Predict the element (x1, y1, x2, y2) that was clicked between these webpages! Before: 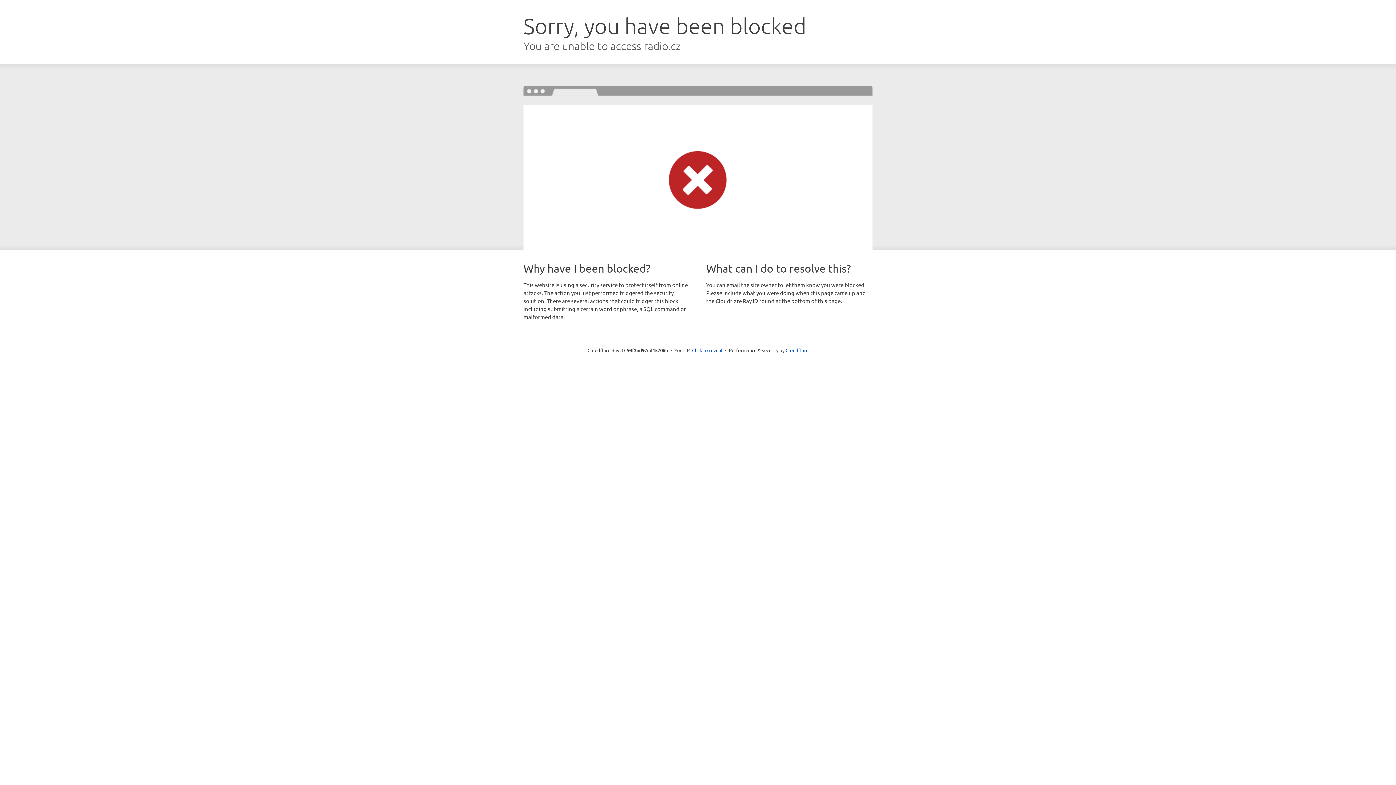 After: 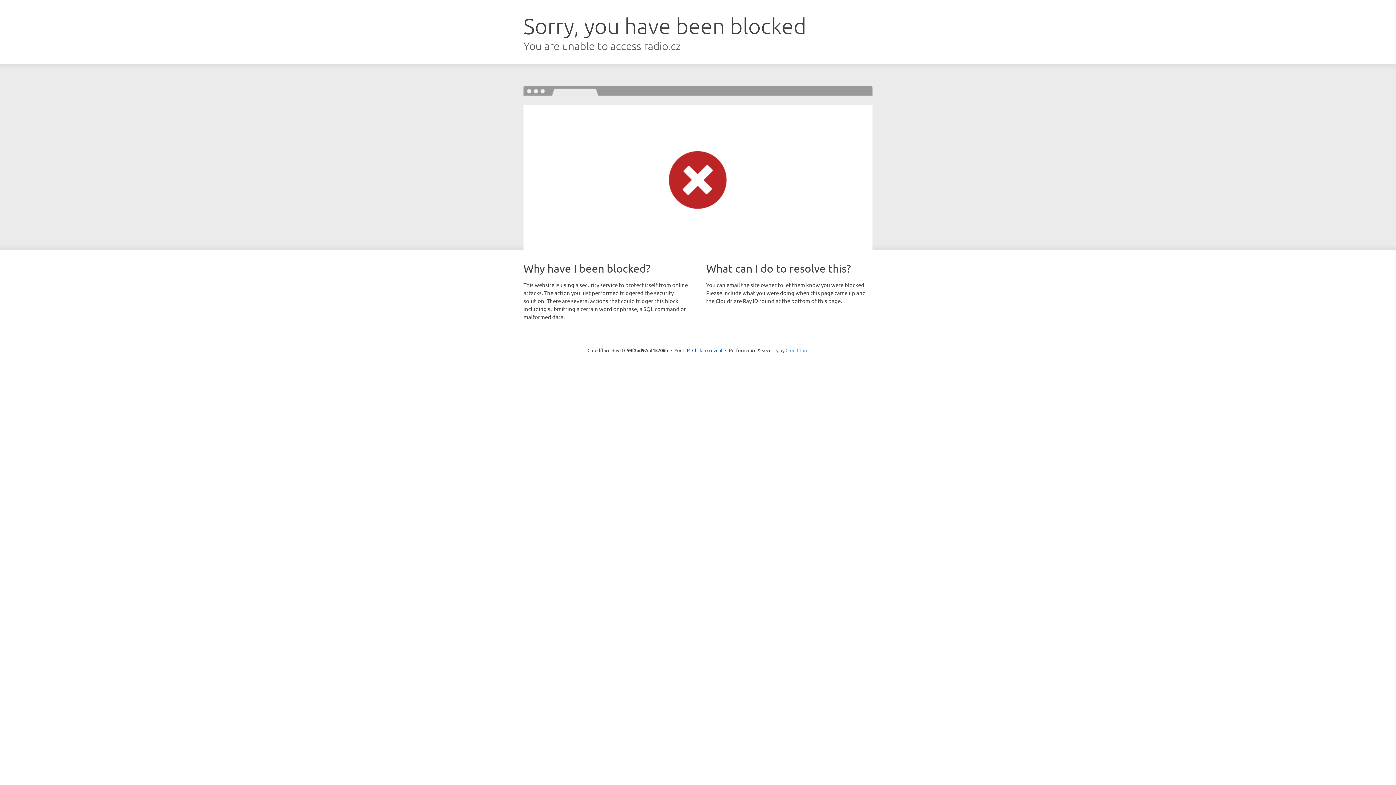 Action: label: Cloudflare bbox: (785, 347, 808, 353)